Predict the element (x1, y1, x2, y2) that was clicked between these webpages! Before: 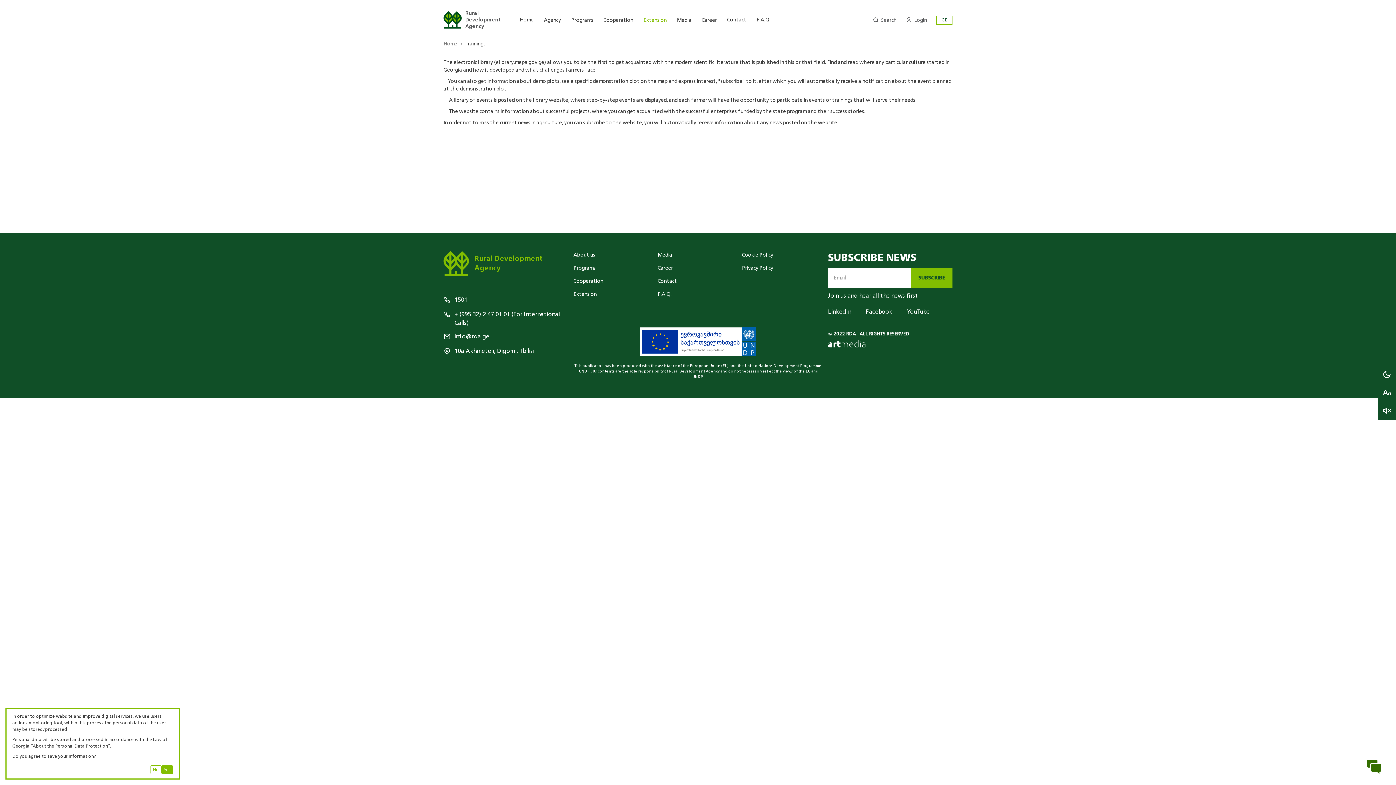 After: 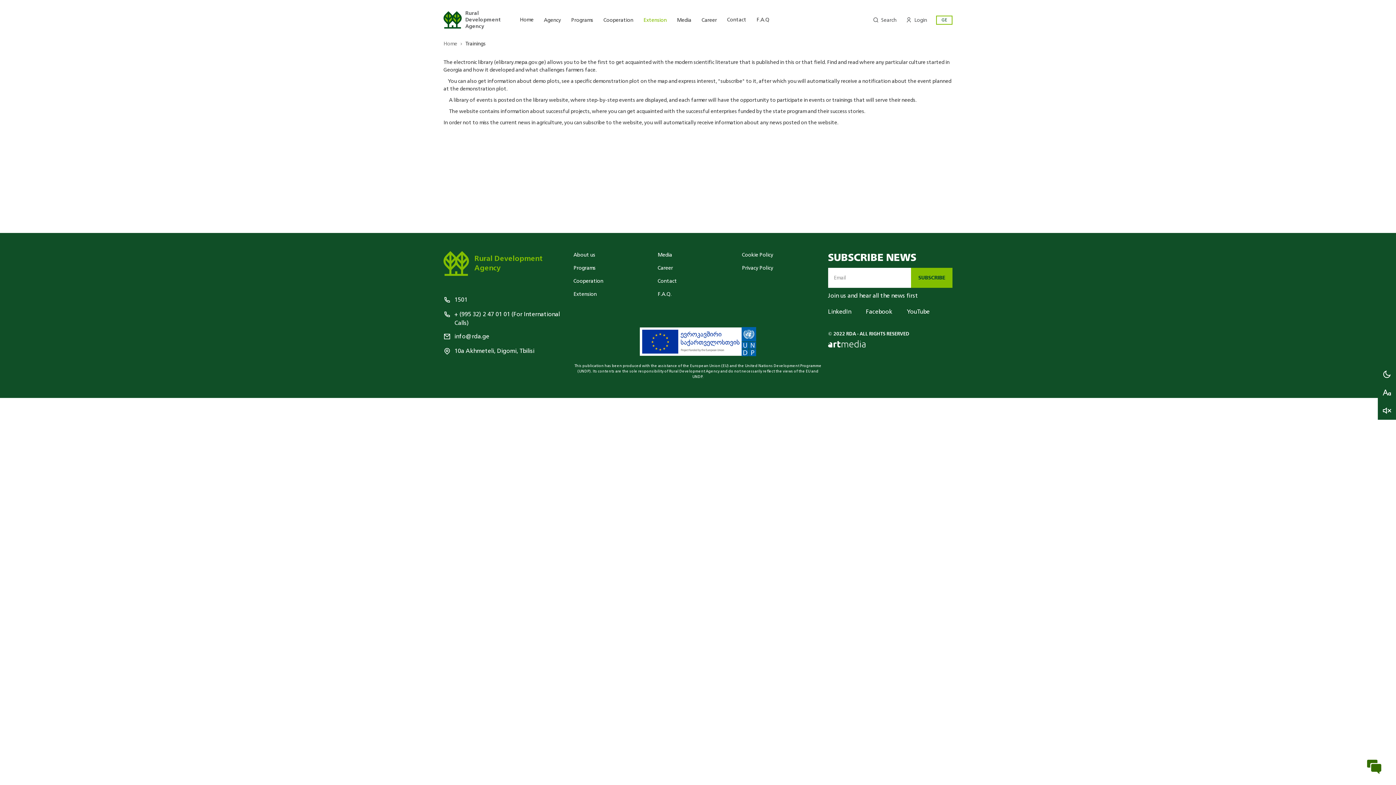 Action: bbox: (150, 765, 161, 774) label: No